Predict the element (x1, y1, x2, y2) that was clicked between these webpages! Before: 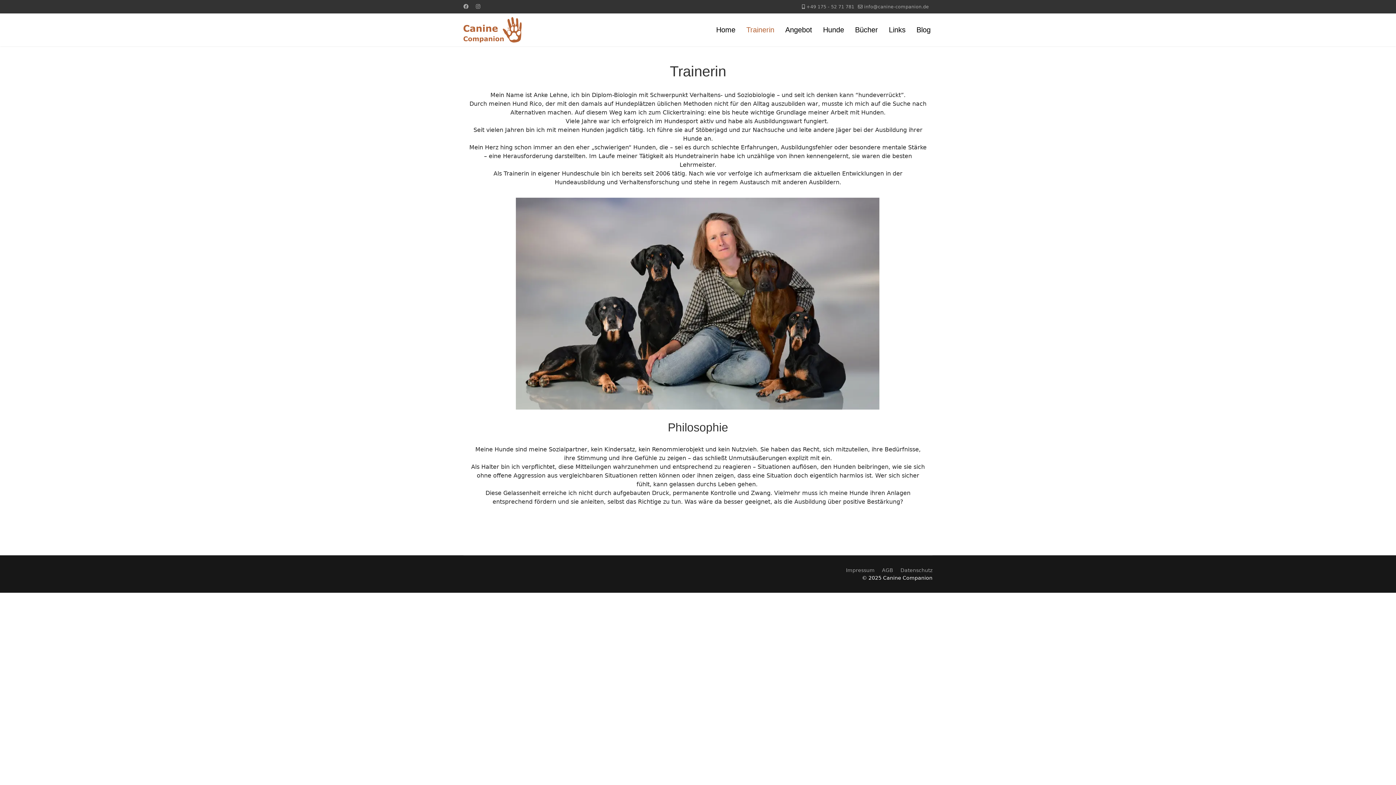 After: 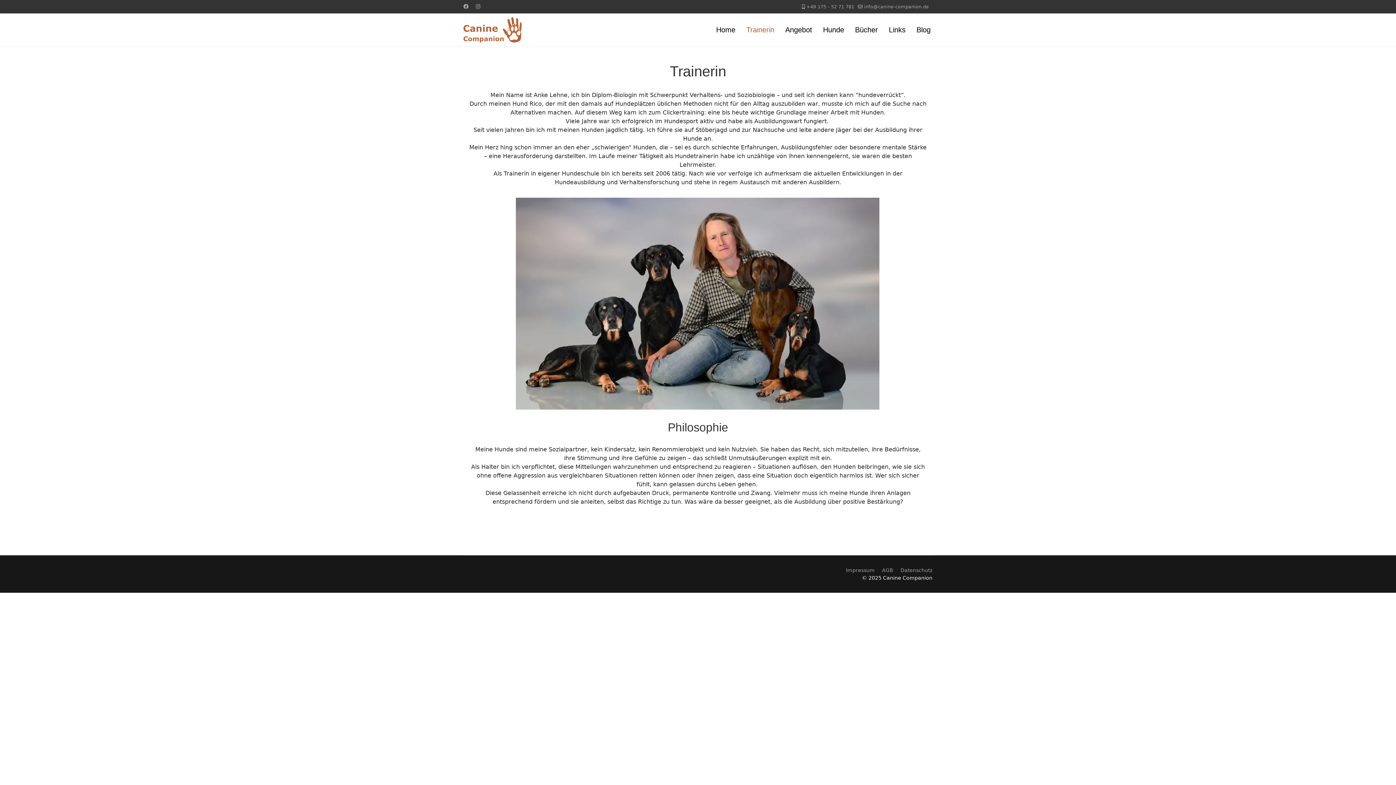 Action: bbox: (741, 13, 780, 46) label: Trainerin